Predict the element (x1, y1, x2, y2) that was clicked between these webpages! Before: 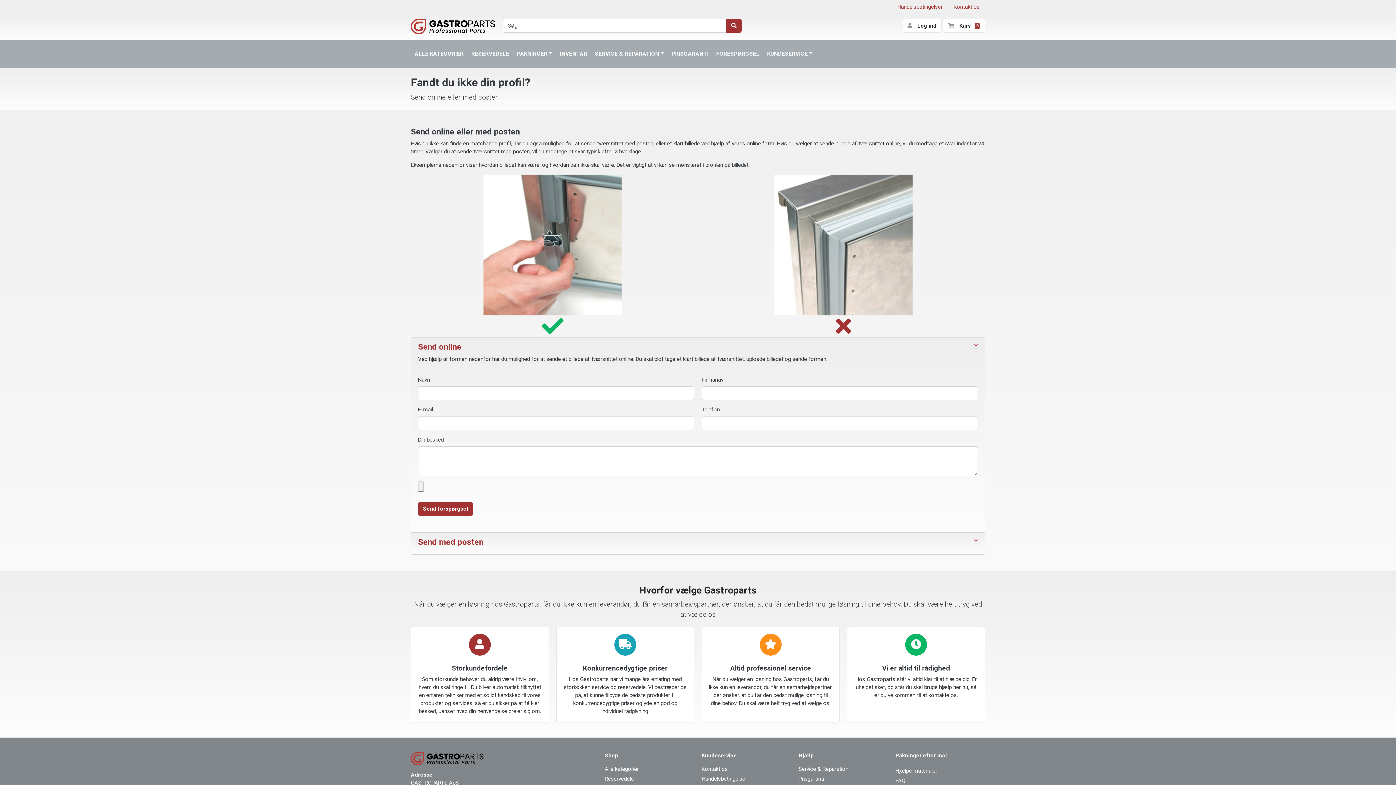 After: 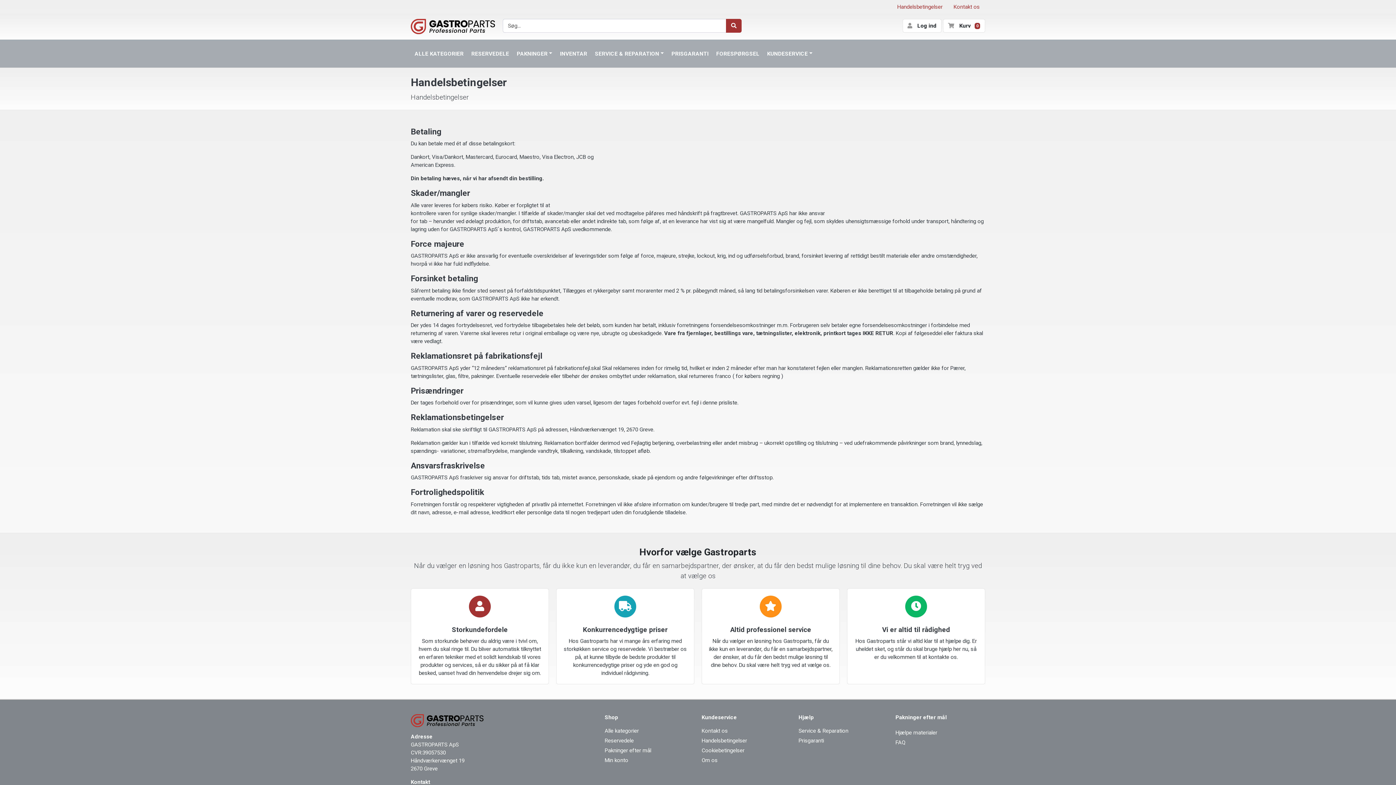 Action: label: Handelsbetingelser bbox: (701, 776, 747, 782)